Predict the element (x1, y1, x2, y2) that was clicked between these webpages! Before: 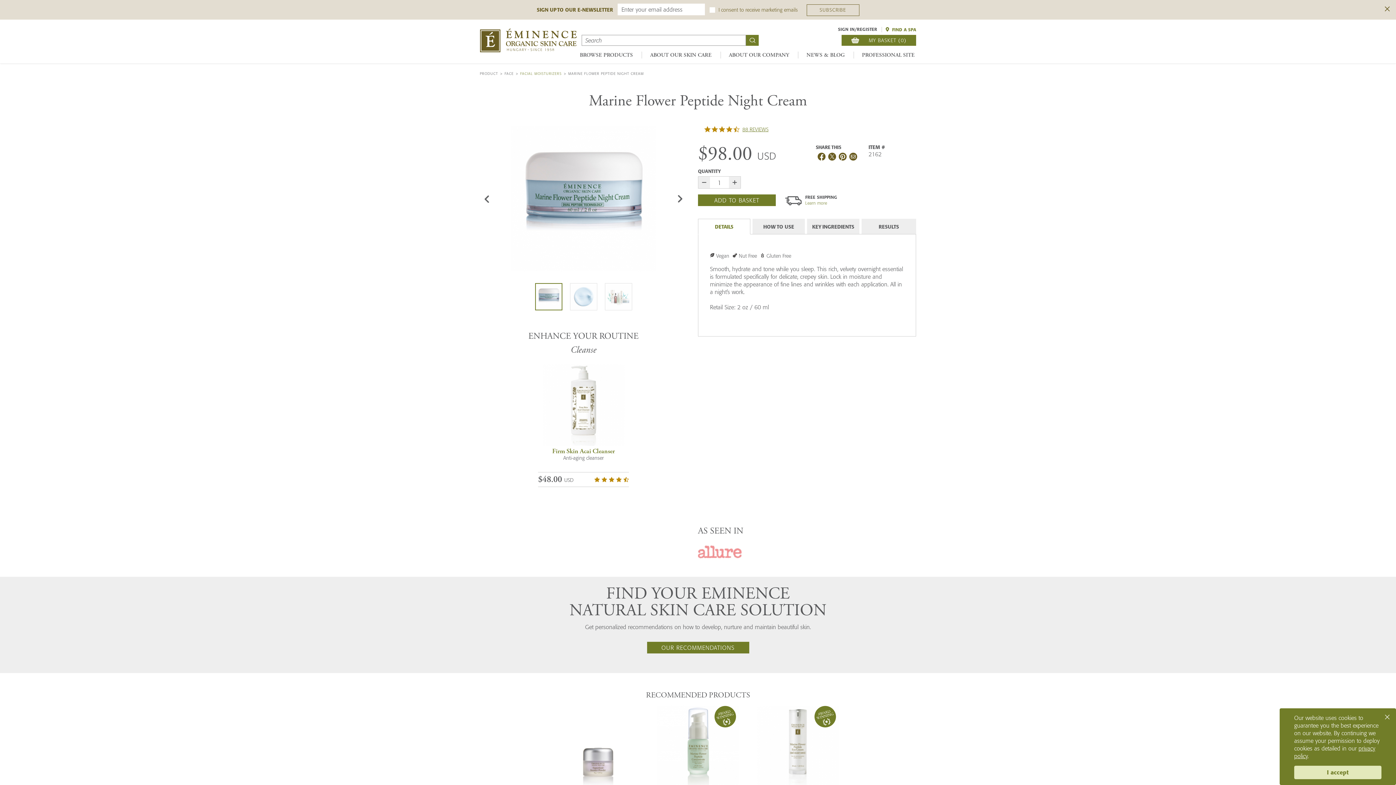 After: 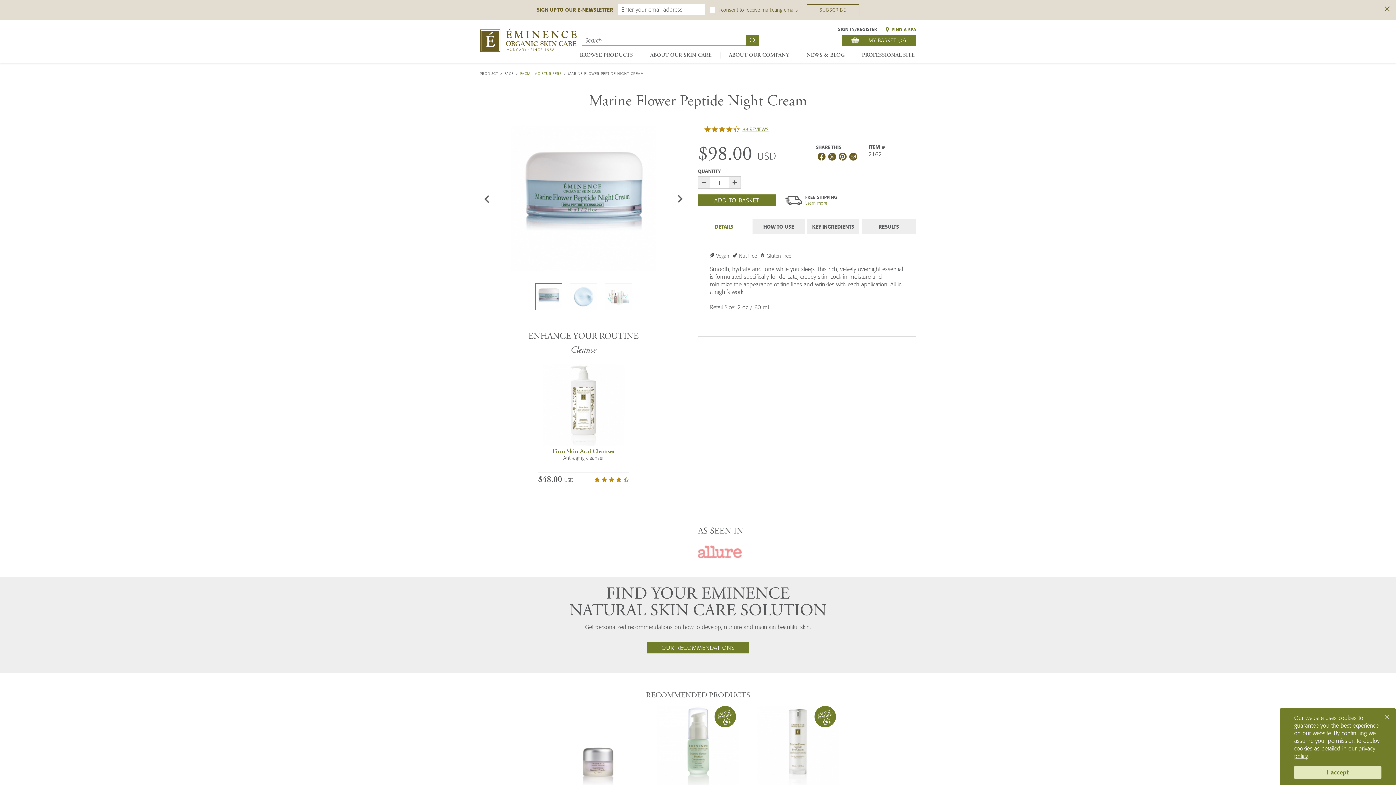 Action: label: Share to X bbox: (826, 150, 835, 159)